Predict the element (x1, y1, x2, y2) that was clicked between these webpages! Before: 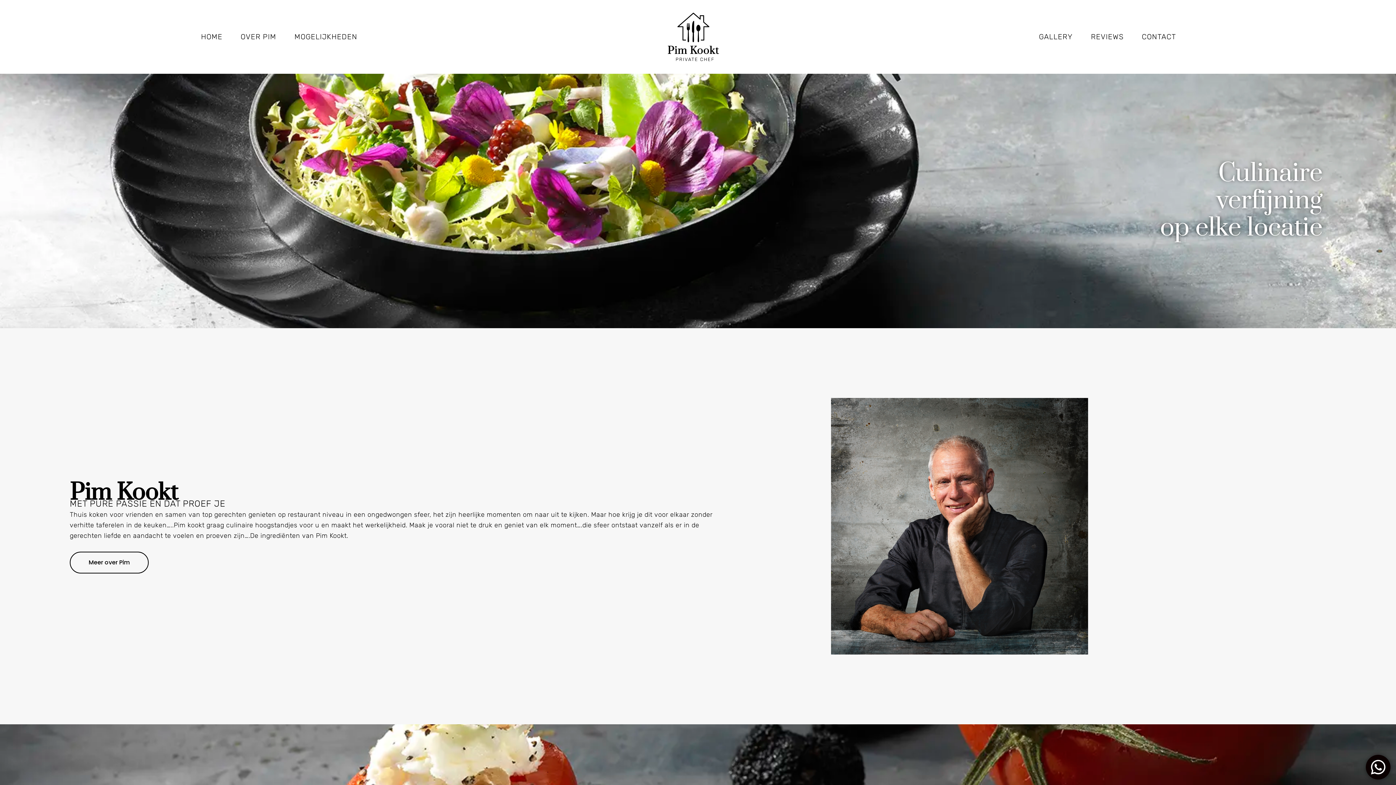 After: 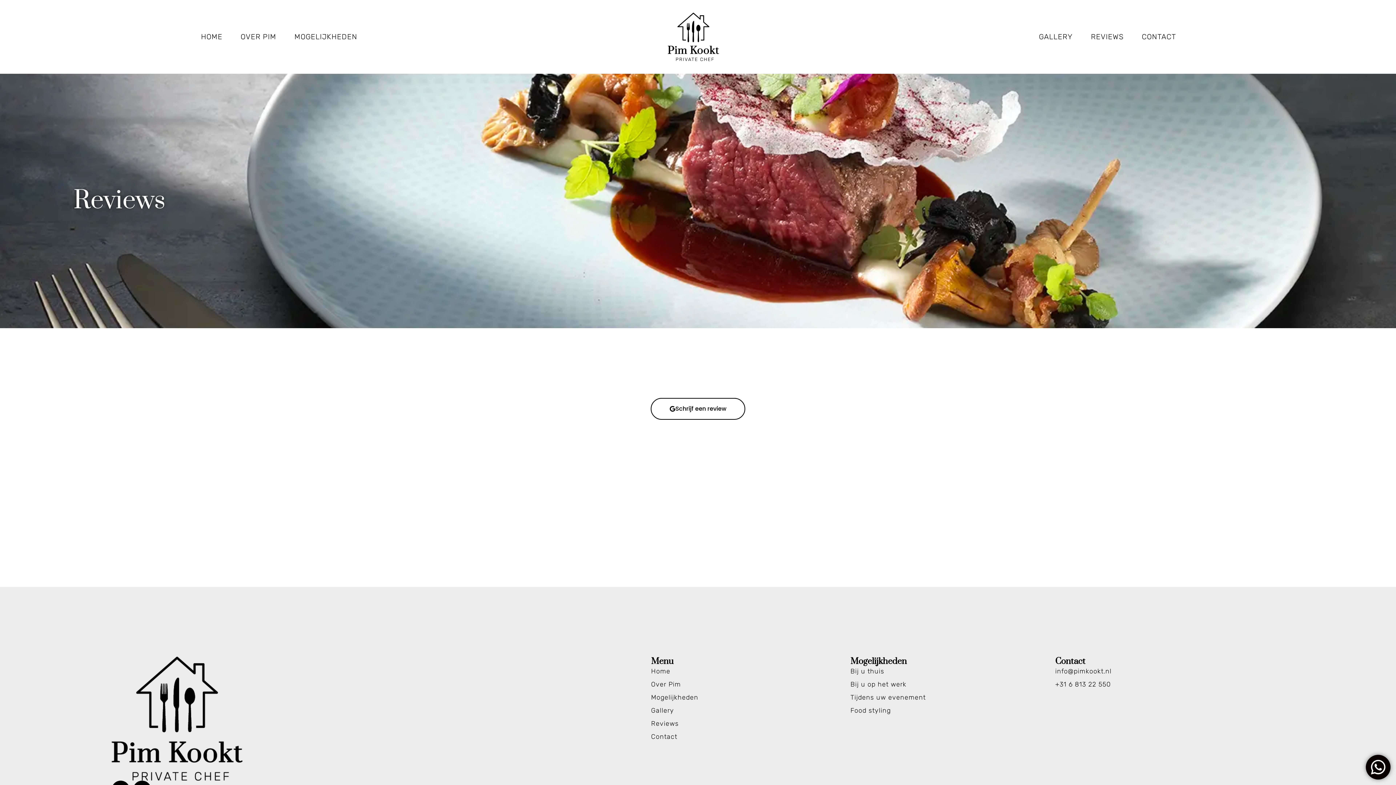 Action: bbox: (1091, 31, 1123, 42) label: REVIEWS